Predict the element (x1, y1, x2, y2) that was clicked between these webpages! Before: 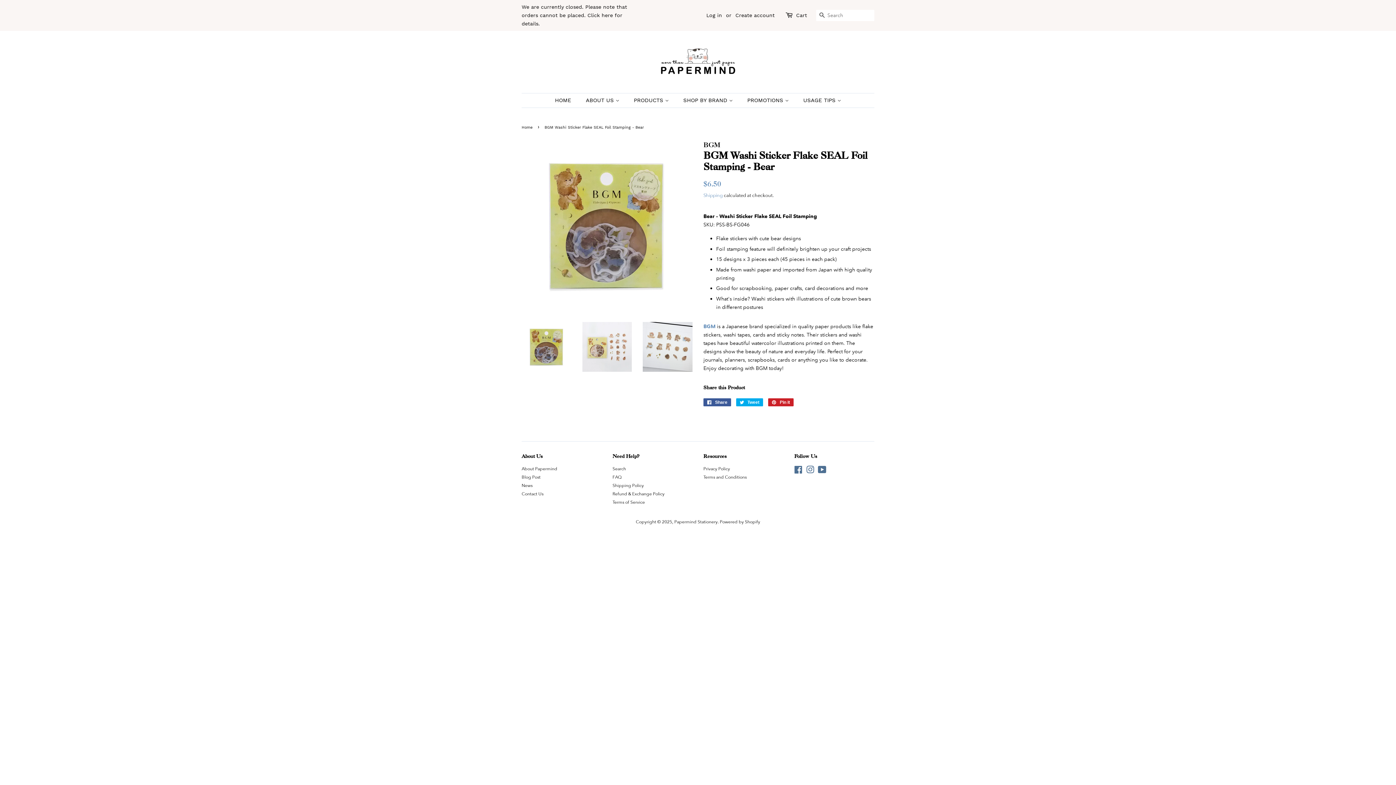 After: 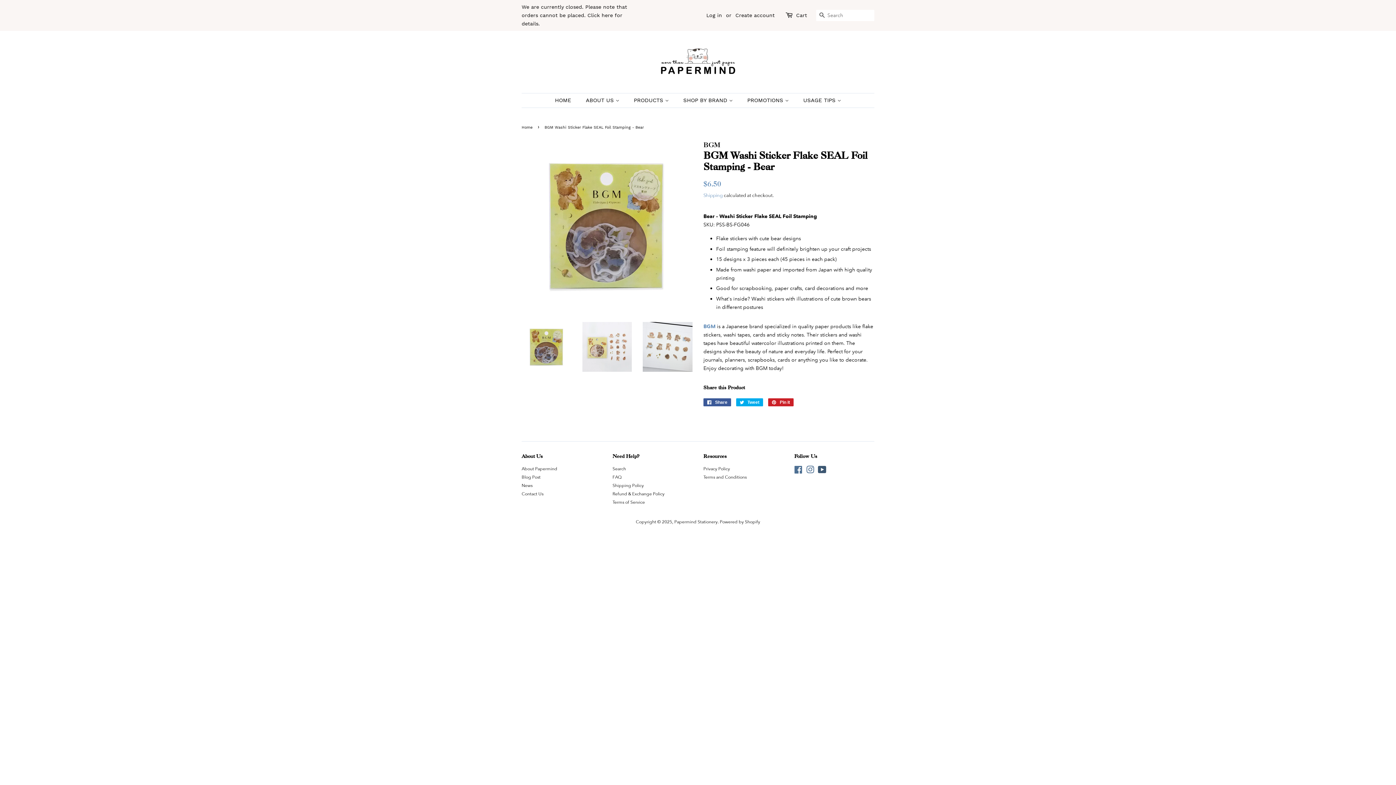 Action: label: YouTube bbox: (818, 468, 826, 474)